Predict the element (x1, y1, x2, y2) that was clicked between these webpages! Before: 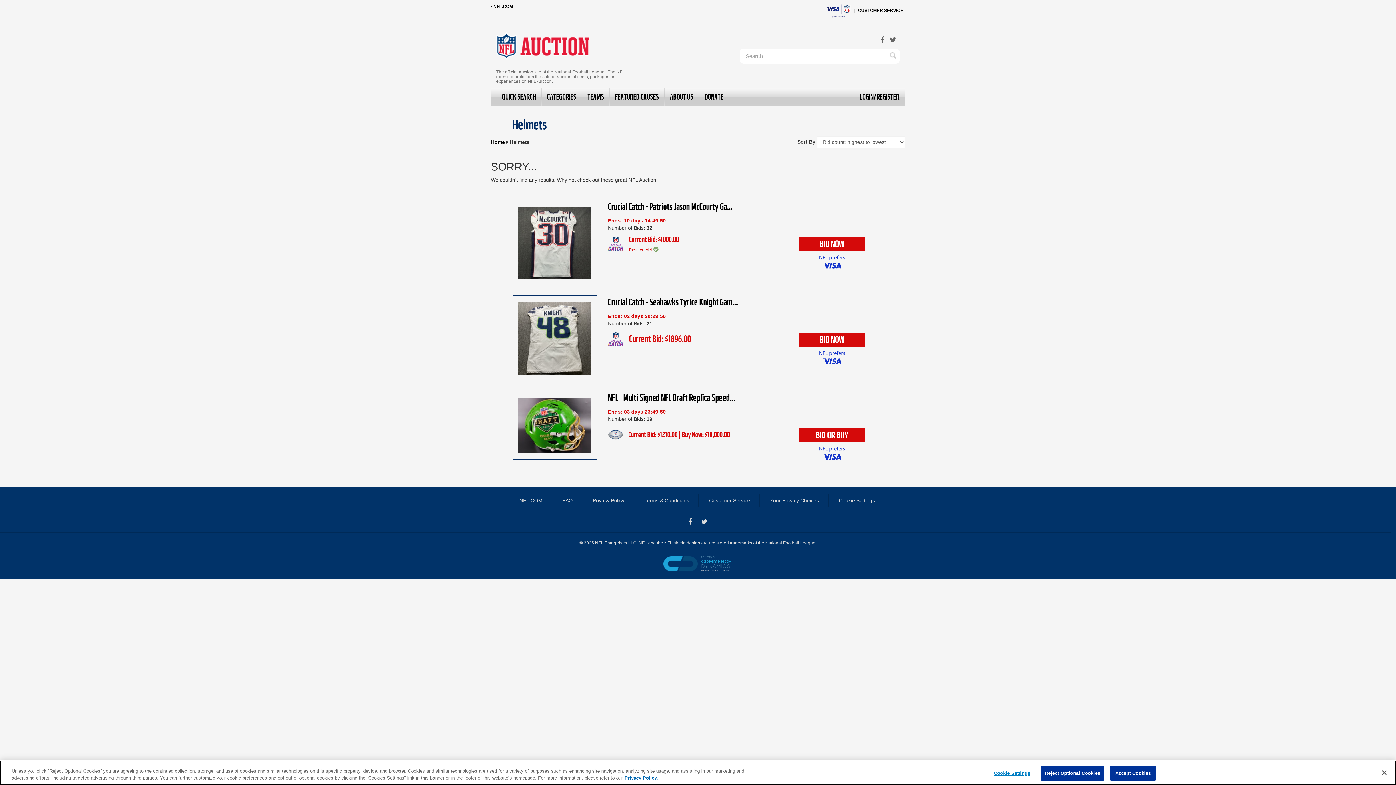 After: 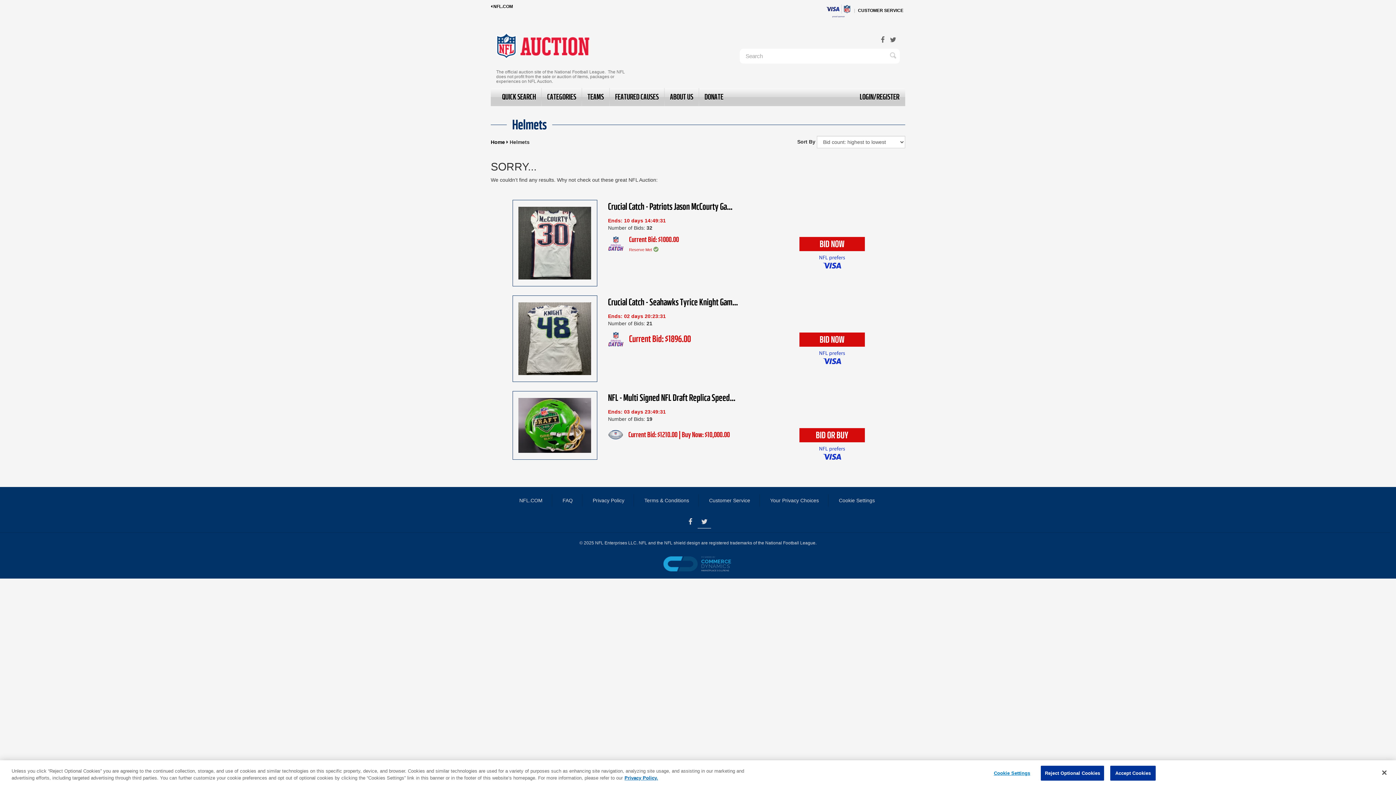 Action: bbox: (697, 515, 711, 528) label: Twitter